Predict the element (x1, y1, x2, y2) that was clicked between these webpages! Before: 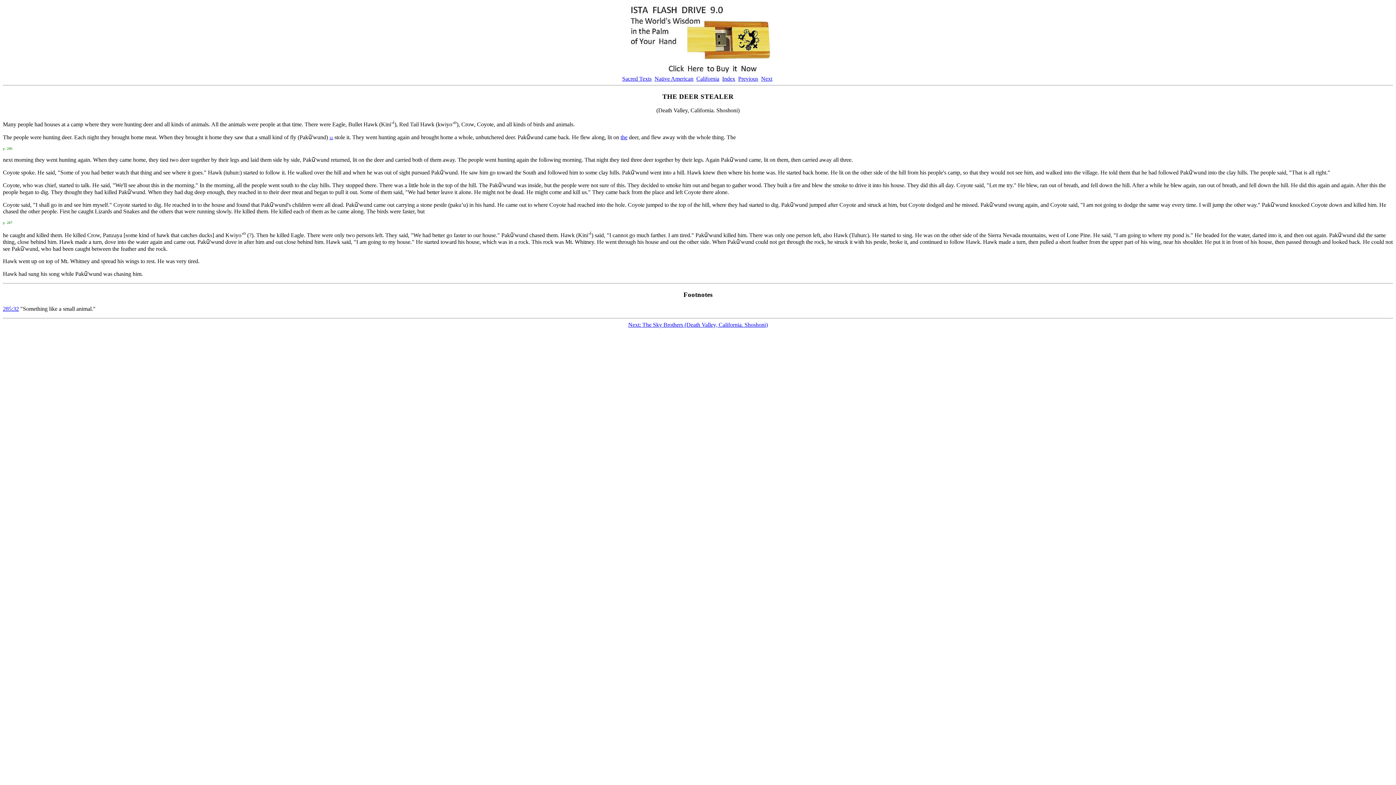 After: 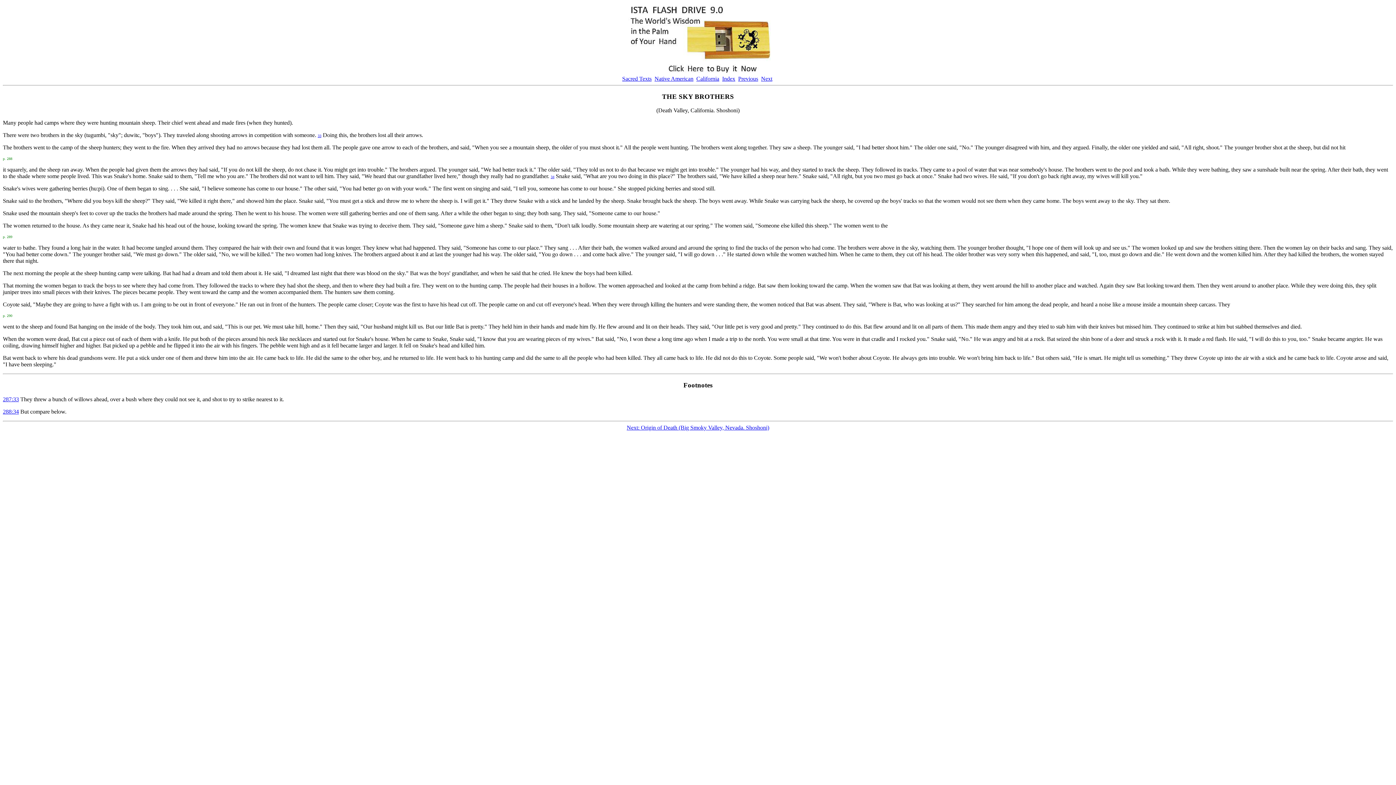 Action: bbox: (628, 321, 768, 327) label: Next: The Sky Brothers (Death Valley, California. Shoshoni)